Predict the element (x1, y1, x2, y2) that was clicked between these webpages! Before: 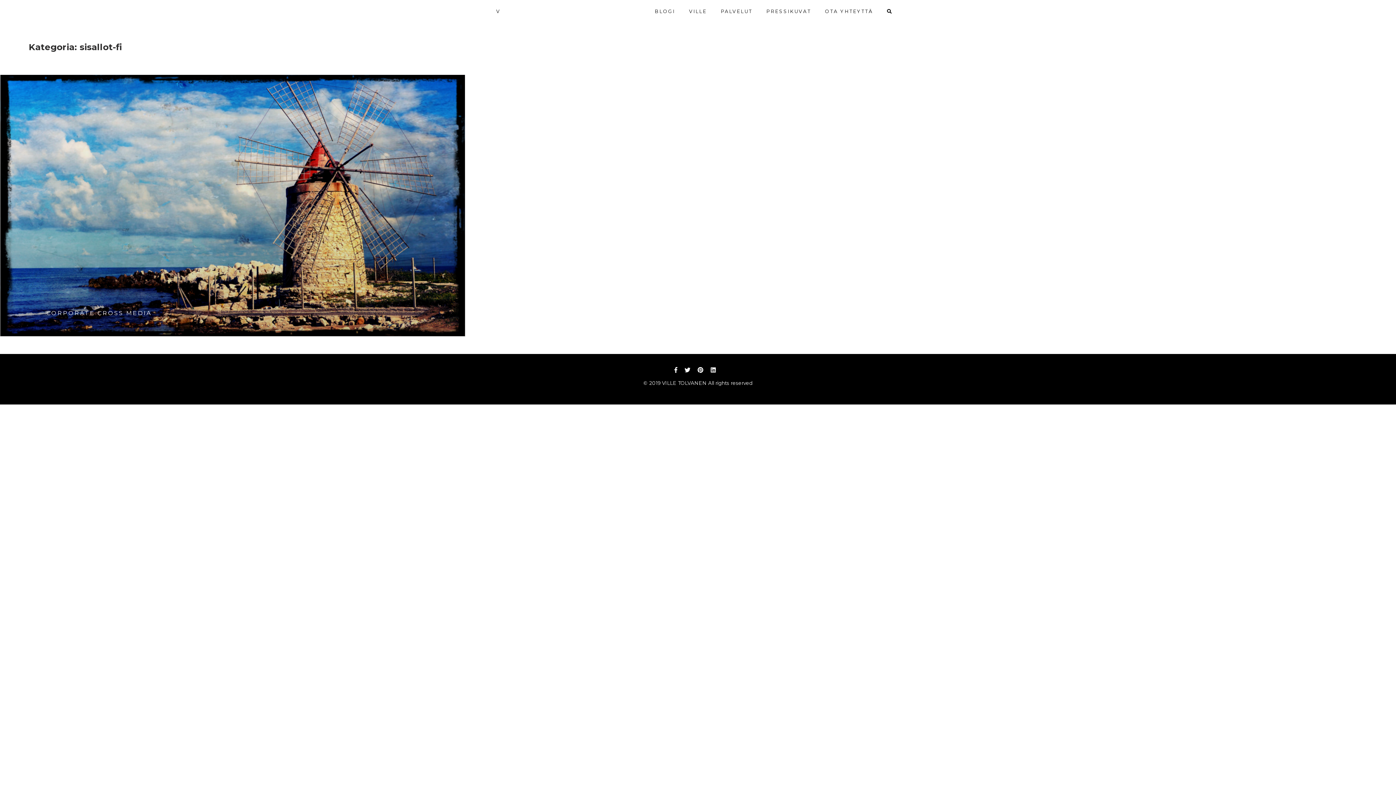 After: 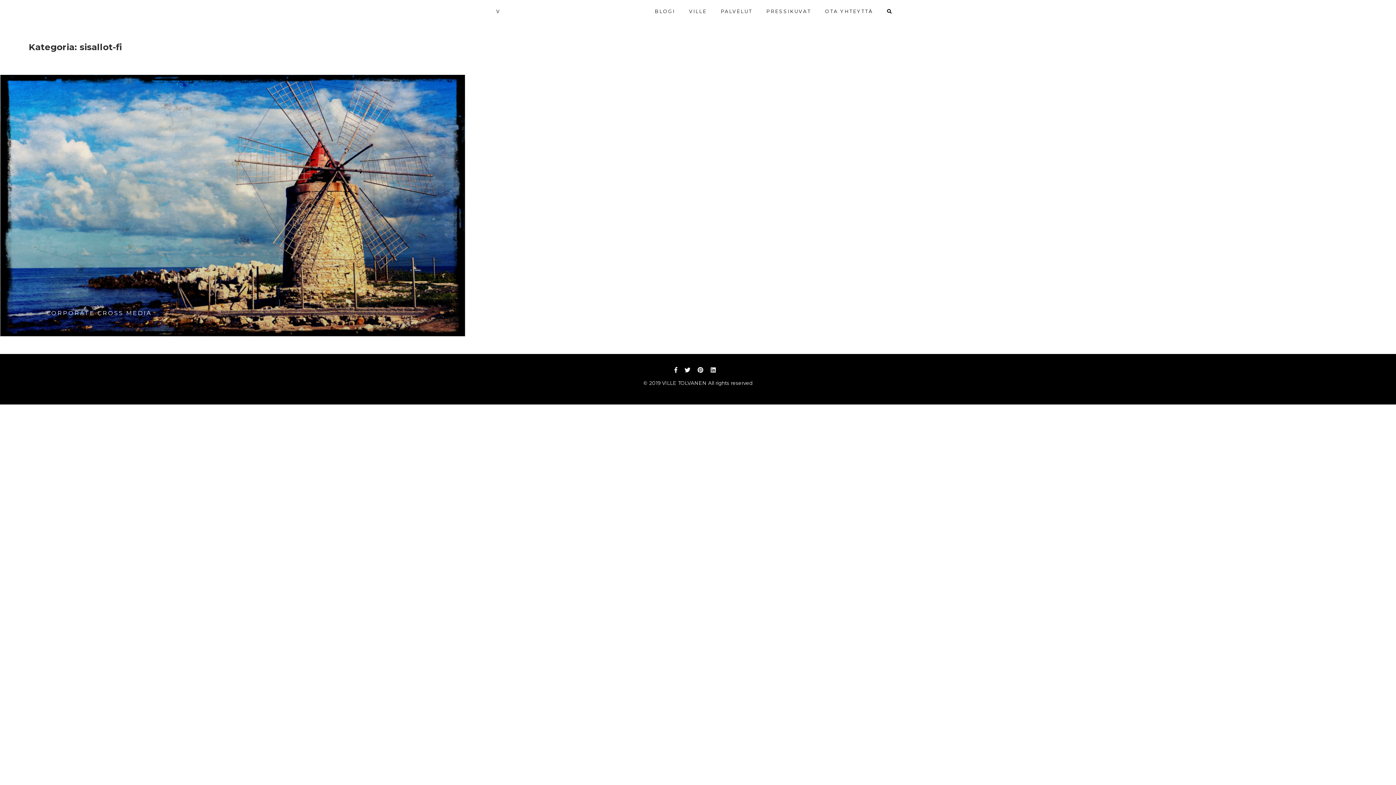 Action: bbox: (710, 366, 721, 373)